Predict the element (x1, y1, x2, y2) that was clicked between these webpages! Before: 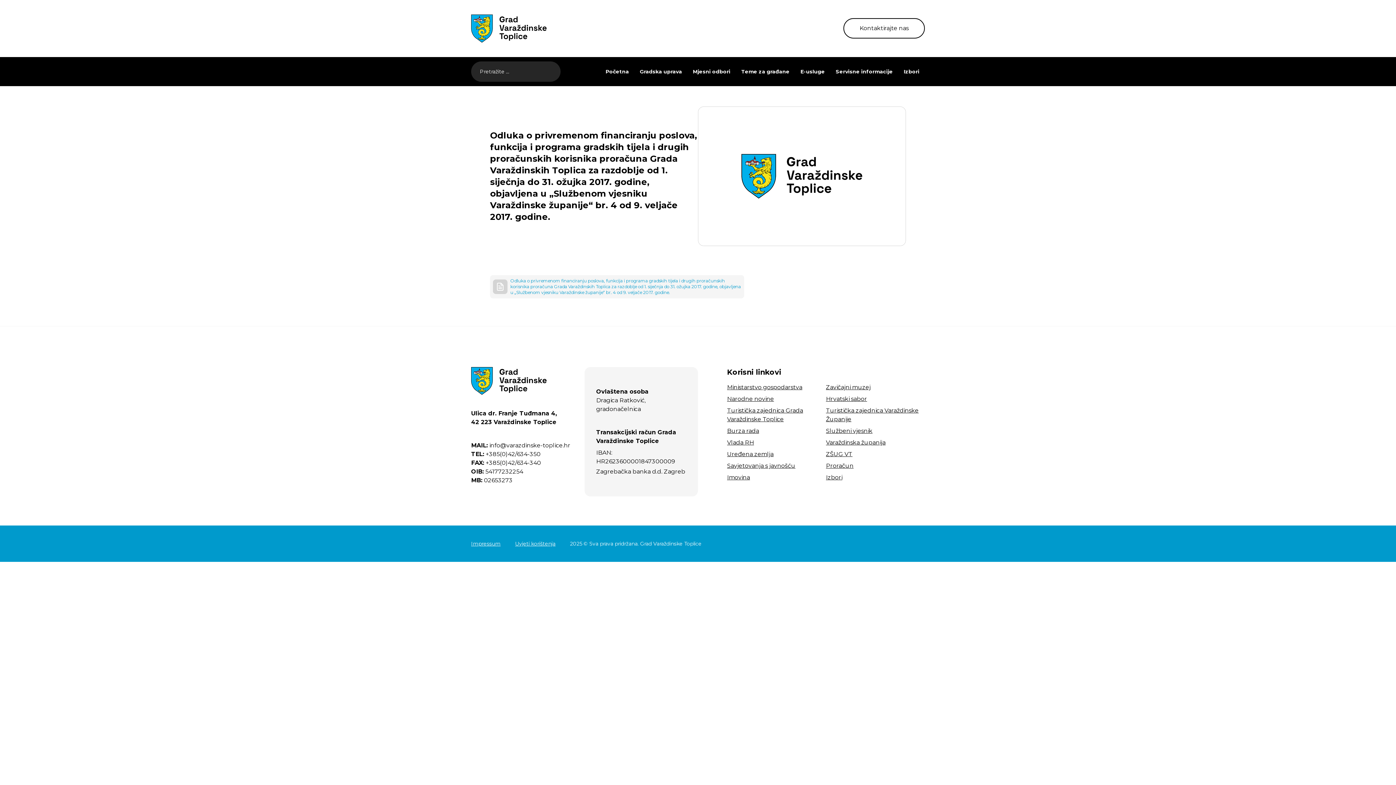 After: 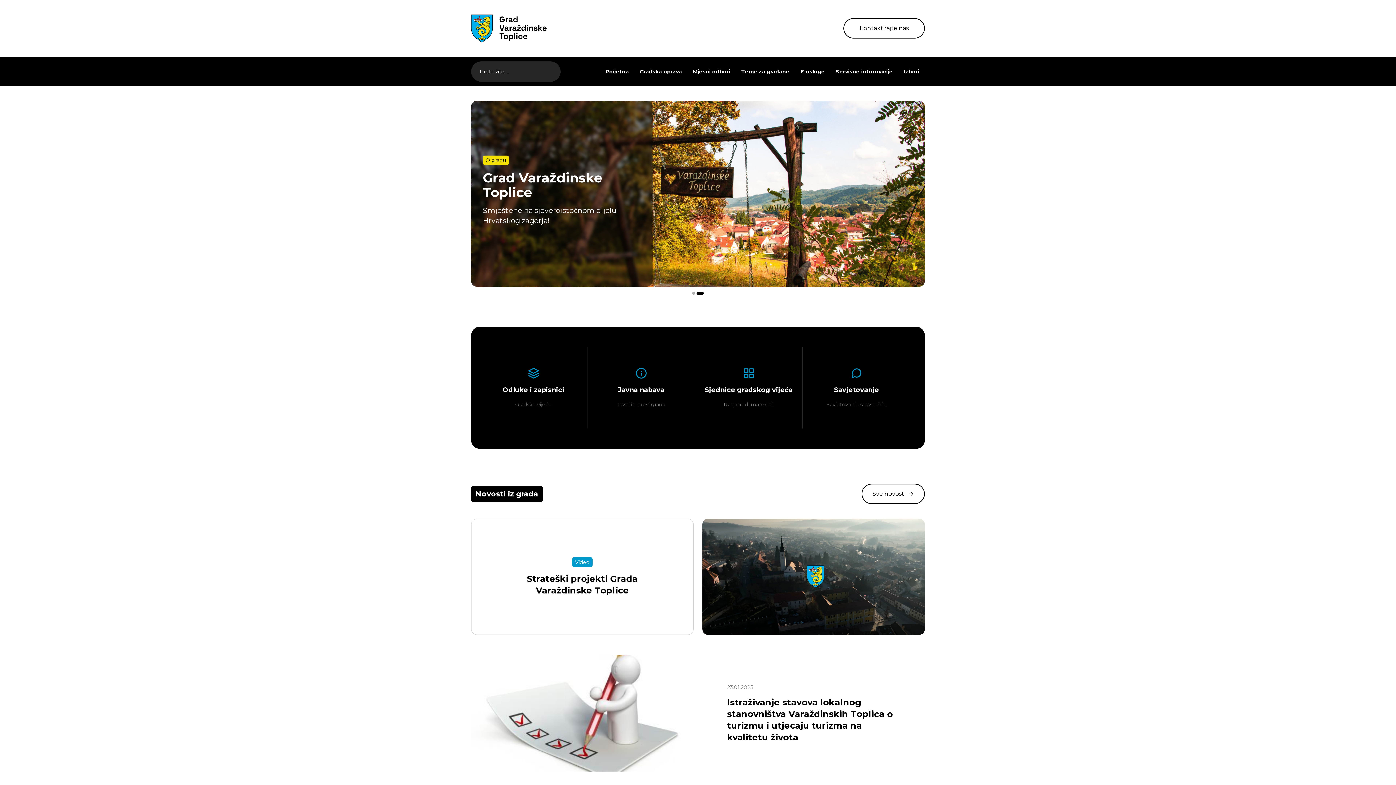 Action: label: Početna bbox: (600, 67, 634, 75)